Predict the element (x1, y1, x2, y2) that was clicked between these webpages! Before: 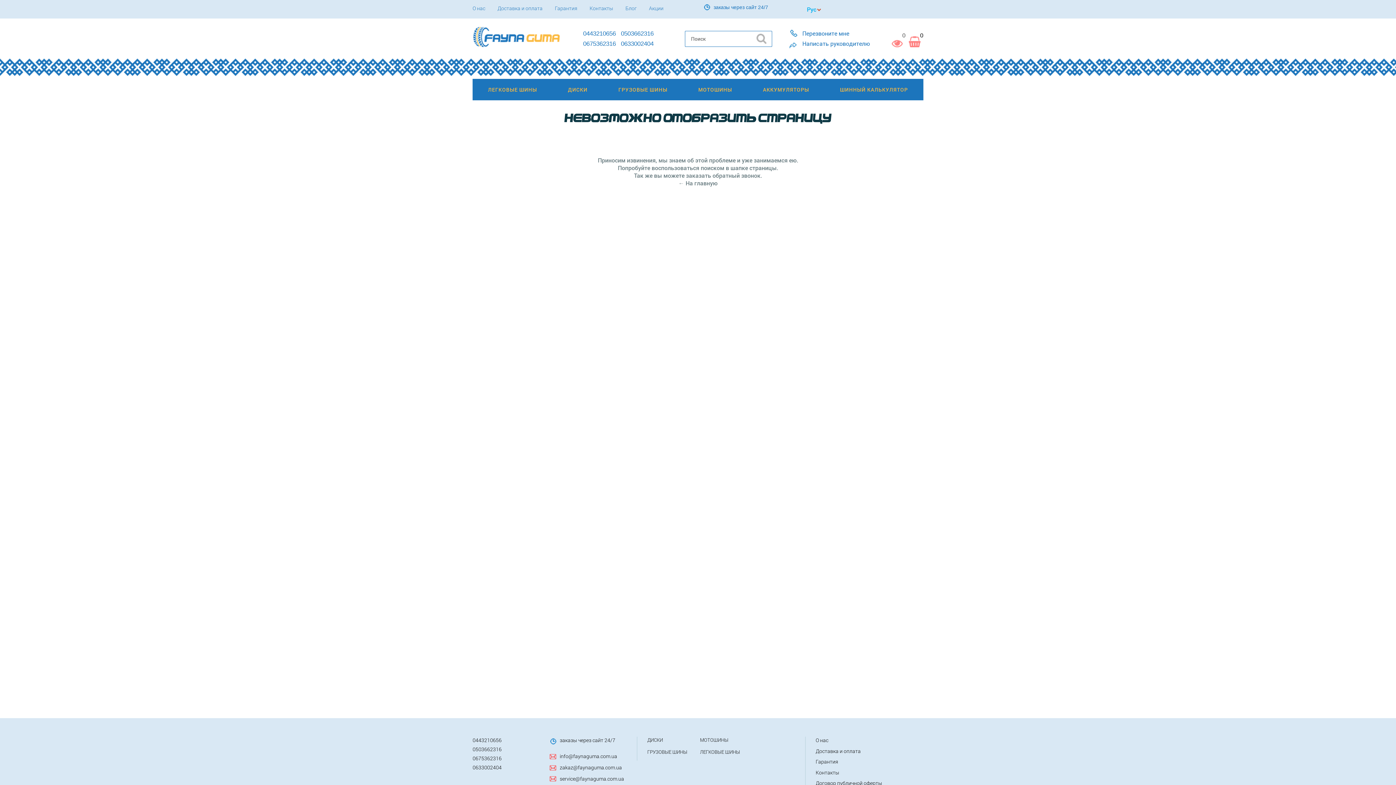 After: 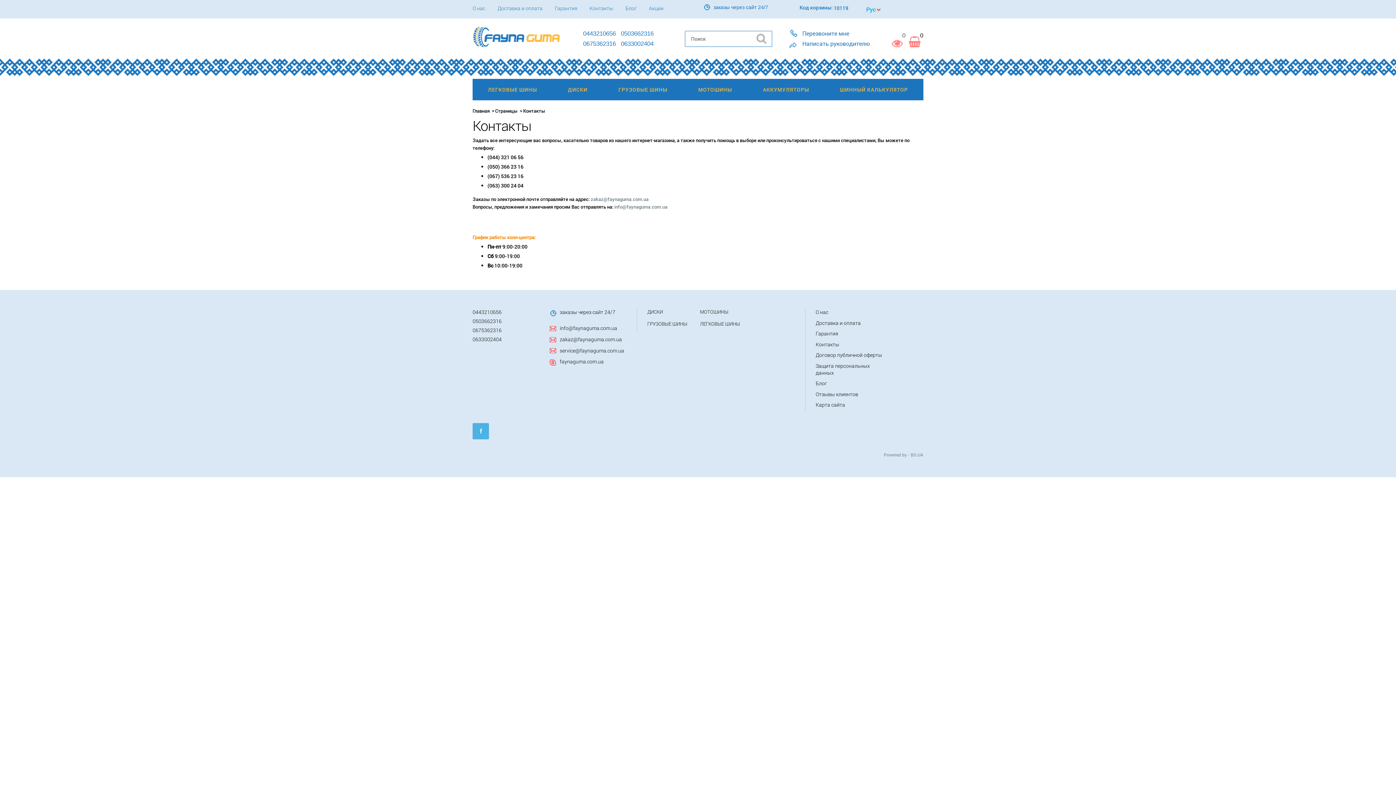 Action: label: Контакты bbox: (815, 769, 886, 776)